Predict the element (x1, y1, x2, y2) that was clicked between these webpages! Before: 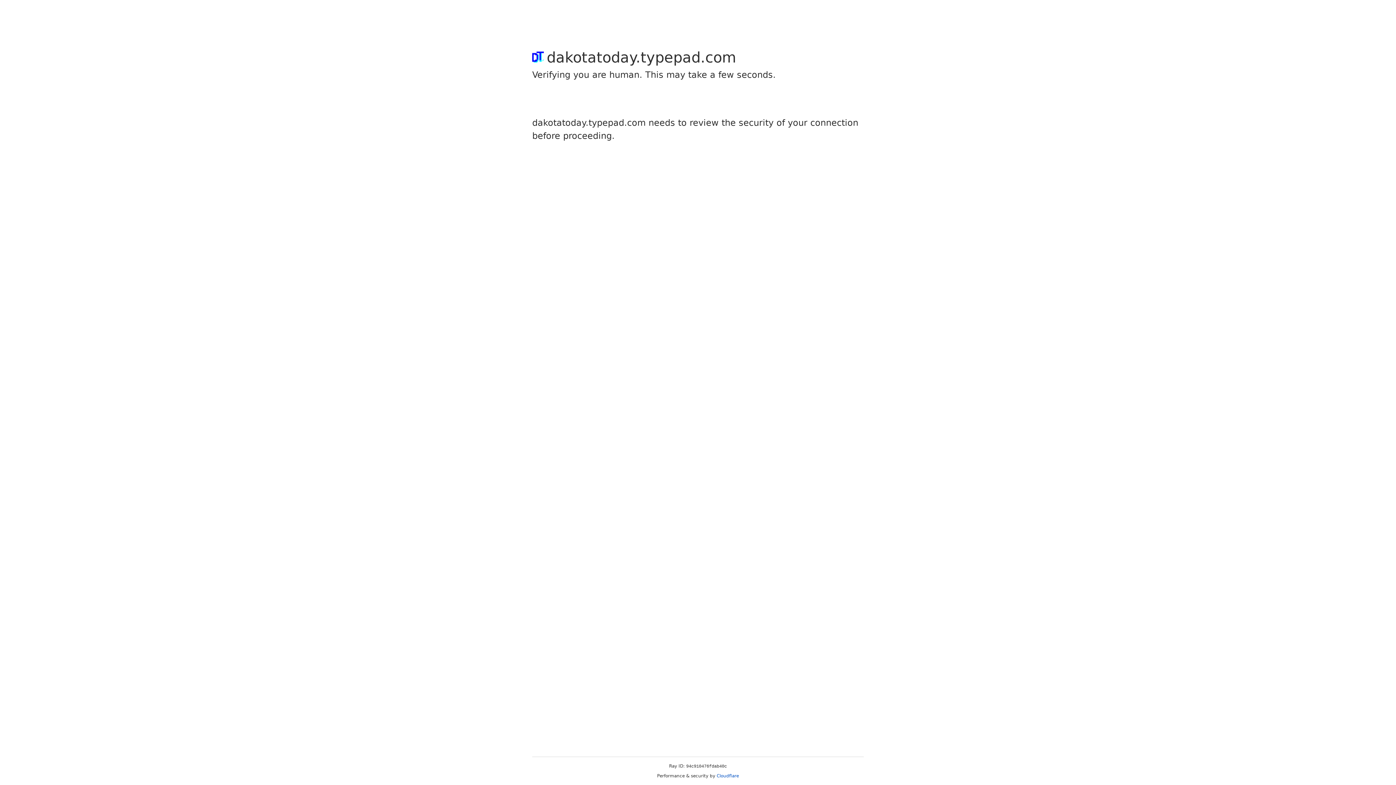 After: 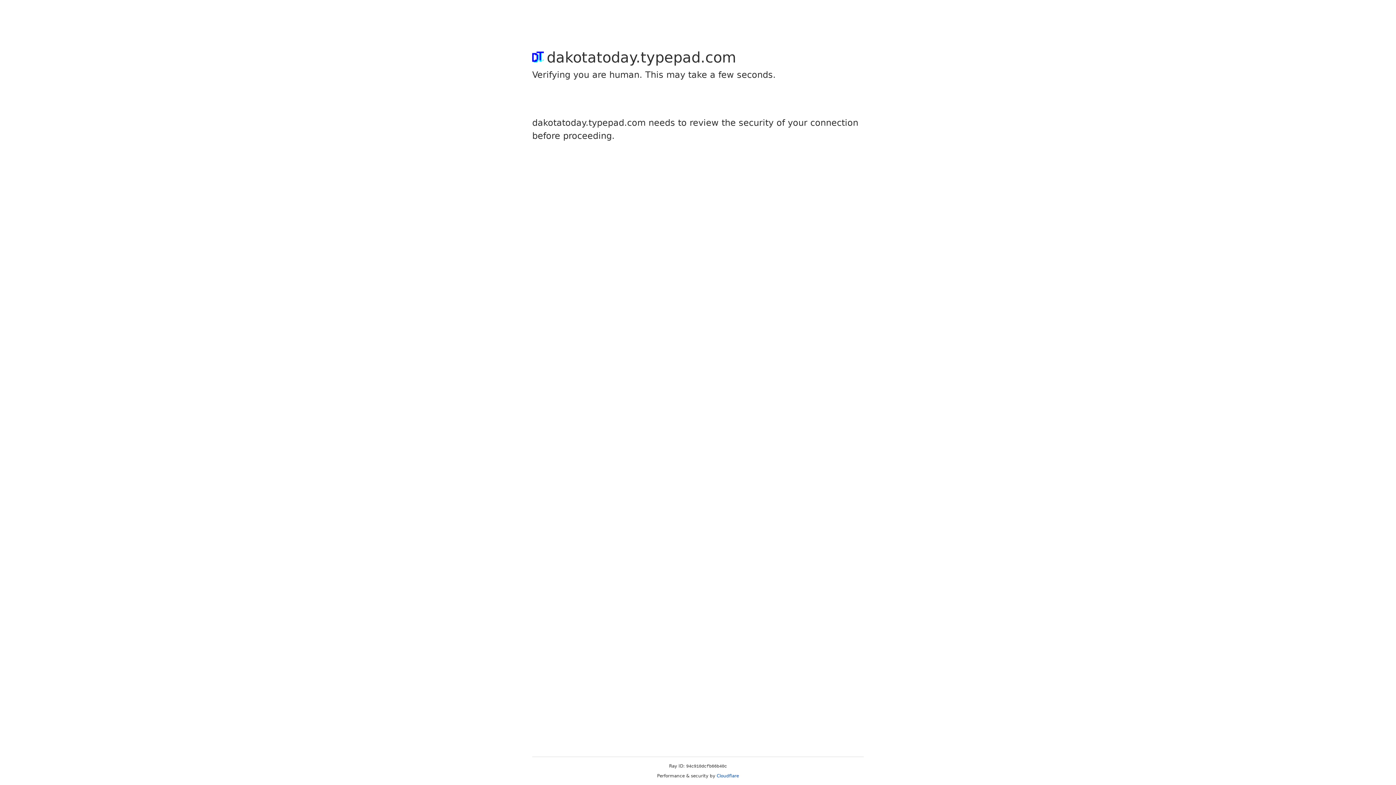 Action: label: Cloudflare bbox: (716, 773, 739, 778)